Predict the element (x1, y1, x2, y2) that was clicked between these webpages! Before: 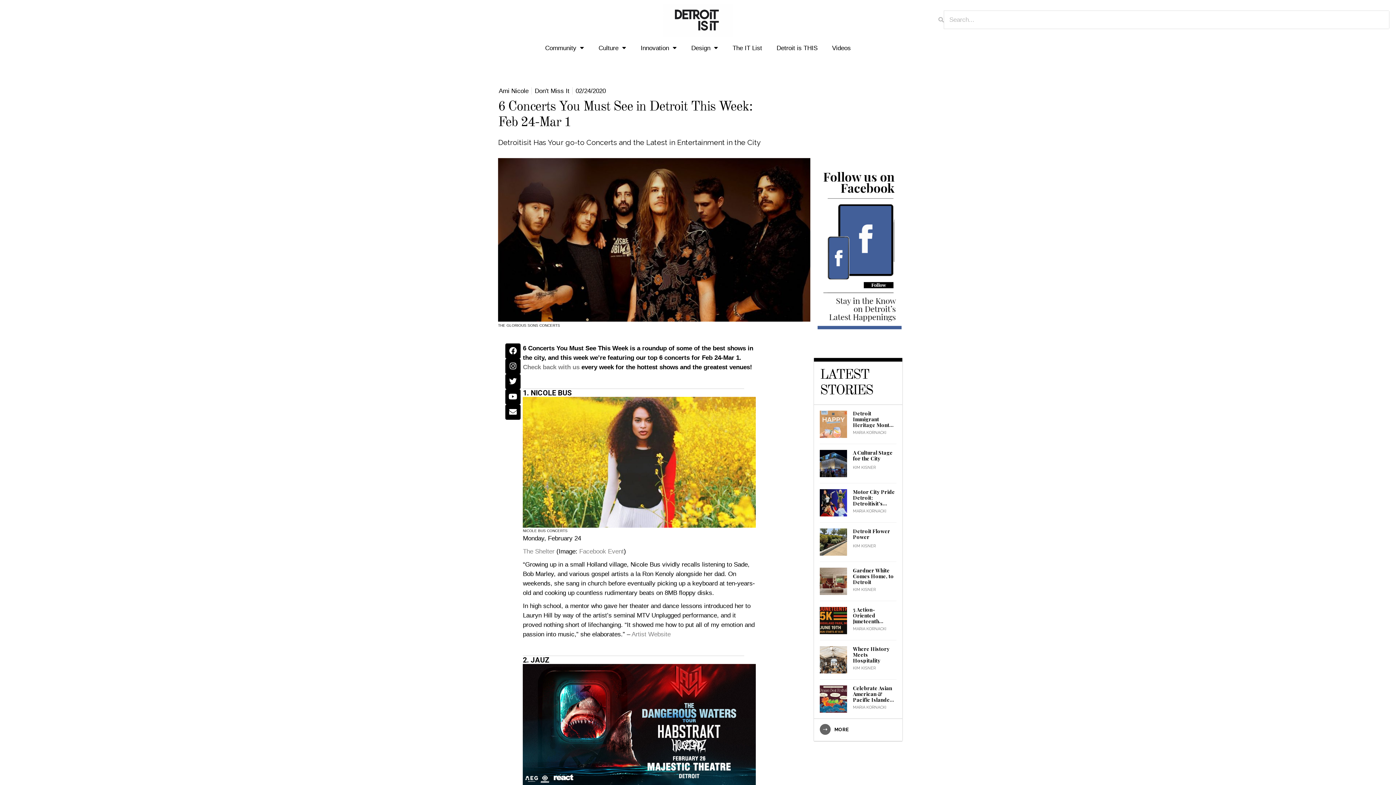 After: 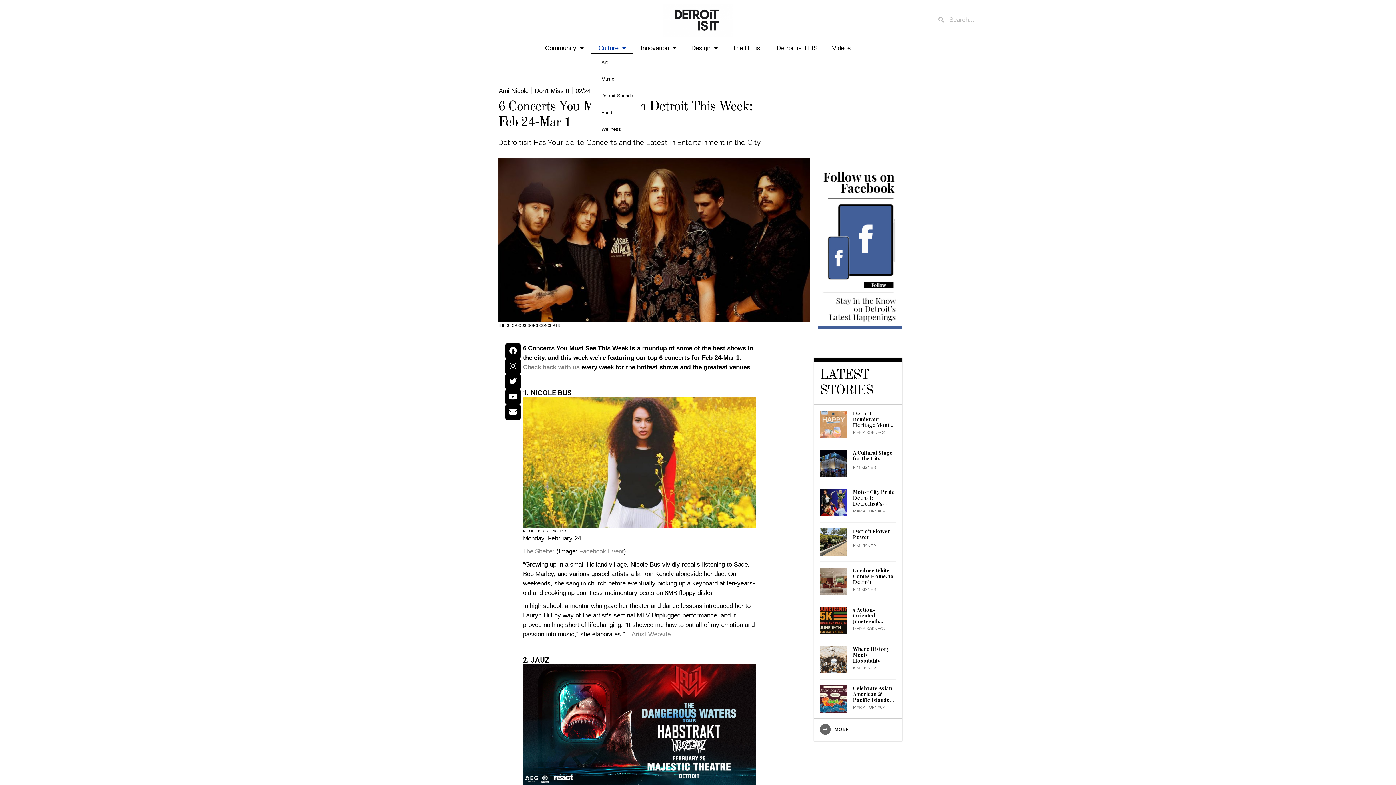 Action: label: Culture bbox: (591, 41, 633, 54)